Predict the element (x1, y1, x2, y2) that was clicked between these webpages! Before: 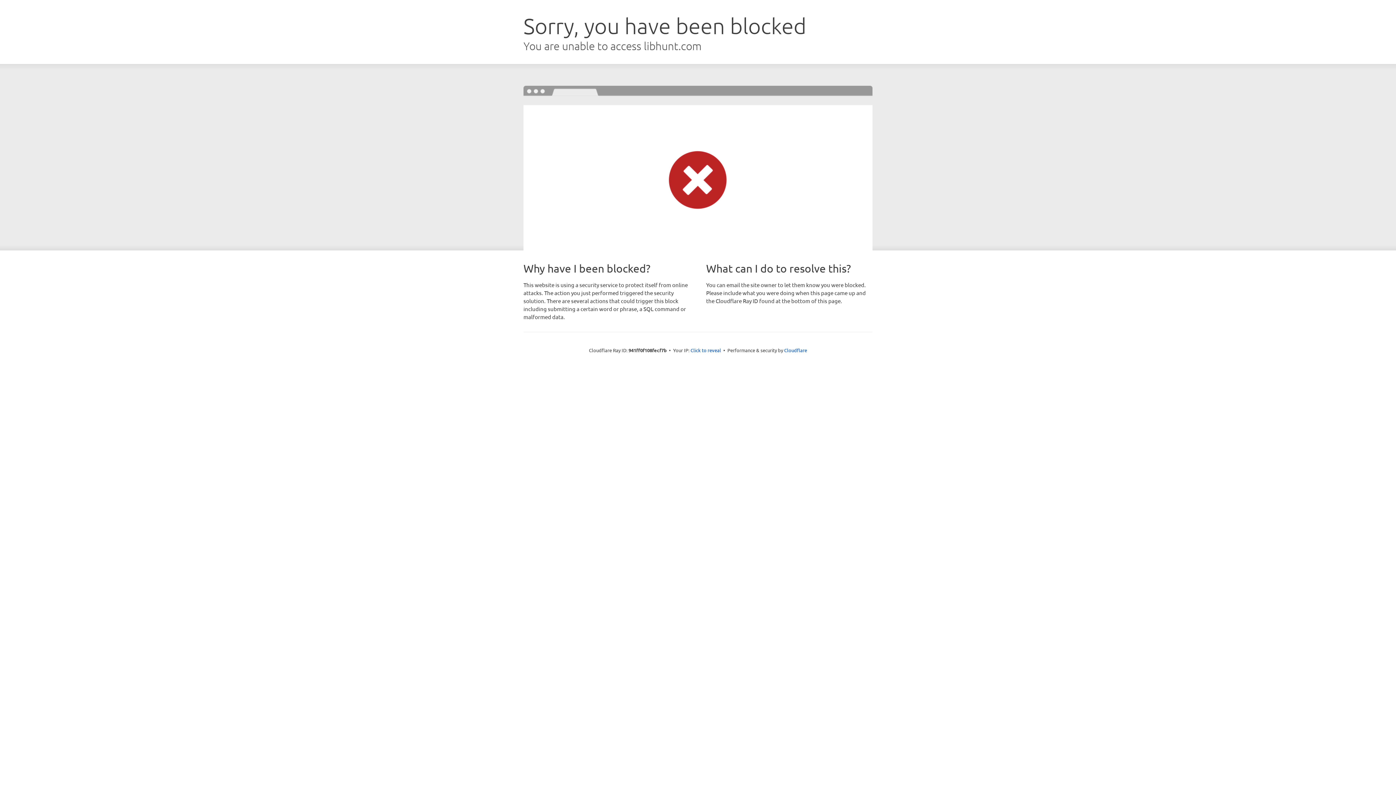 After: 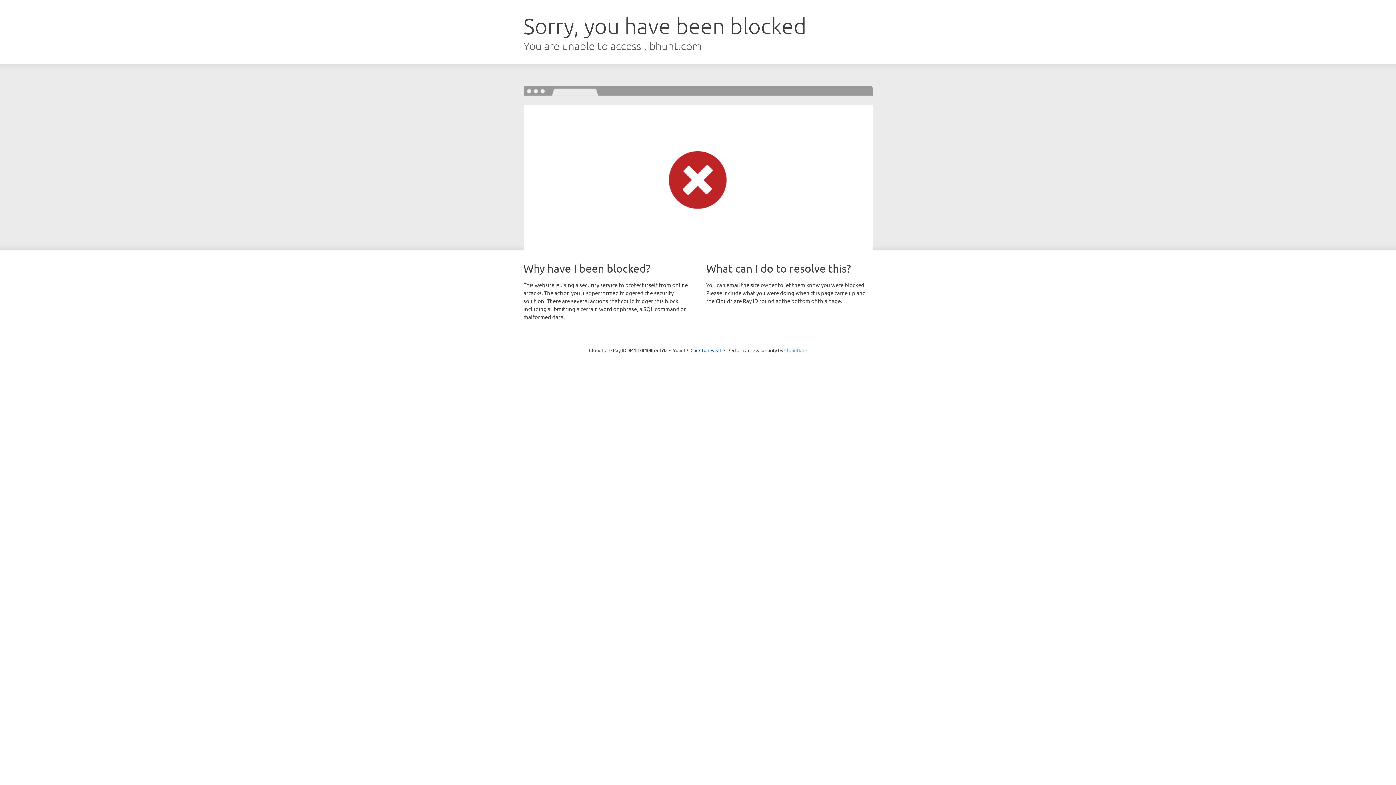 Action: bbox: (784, 347, 807, 353) label: Cloudflare